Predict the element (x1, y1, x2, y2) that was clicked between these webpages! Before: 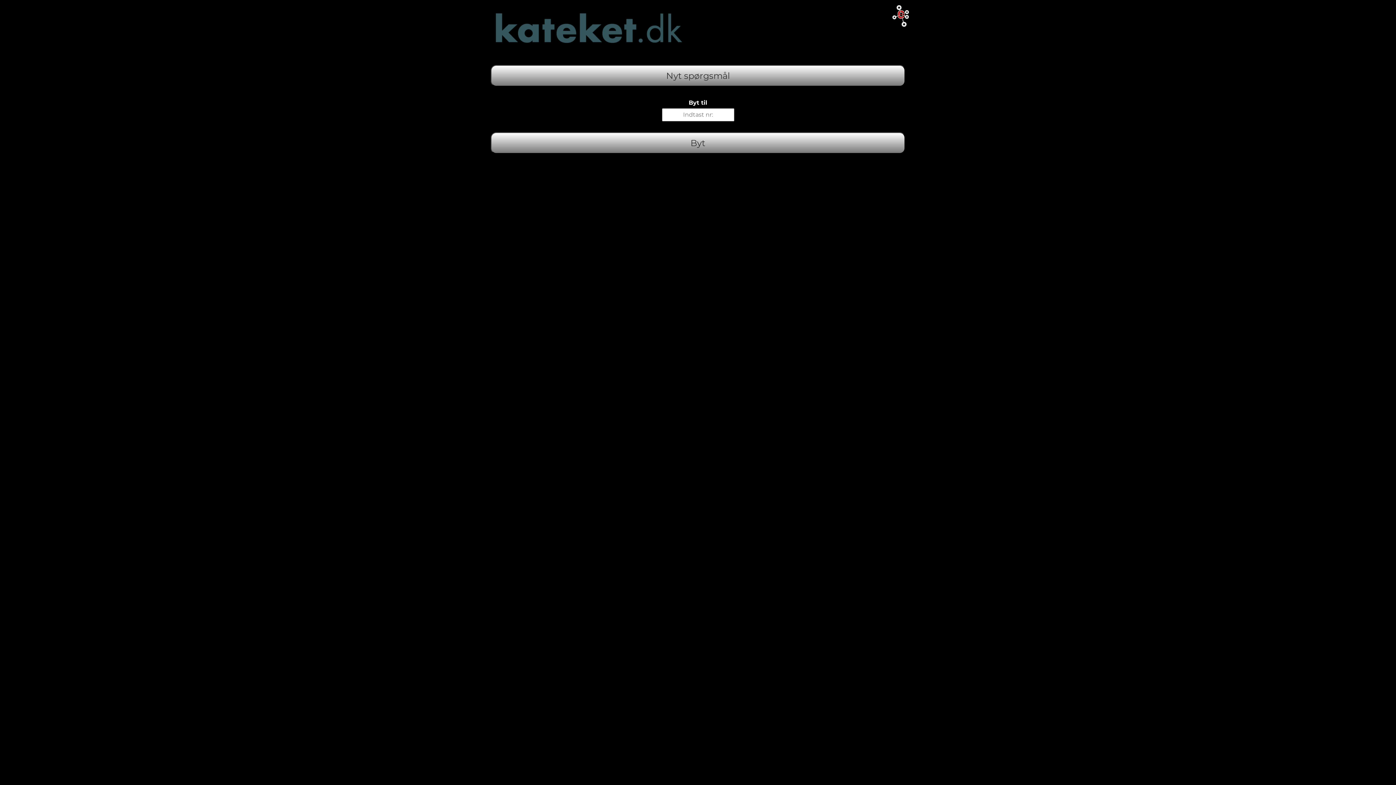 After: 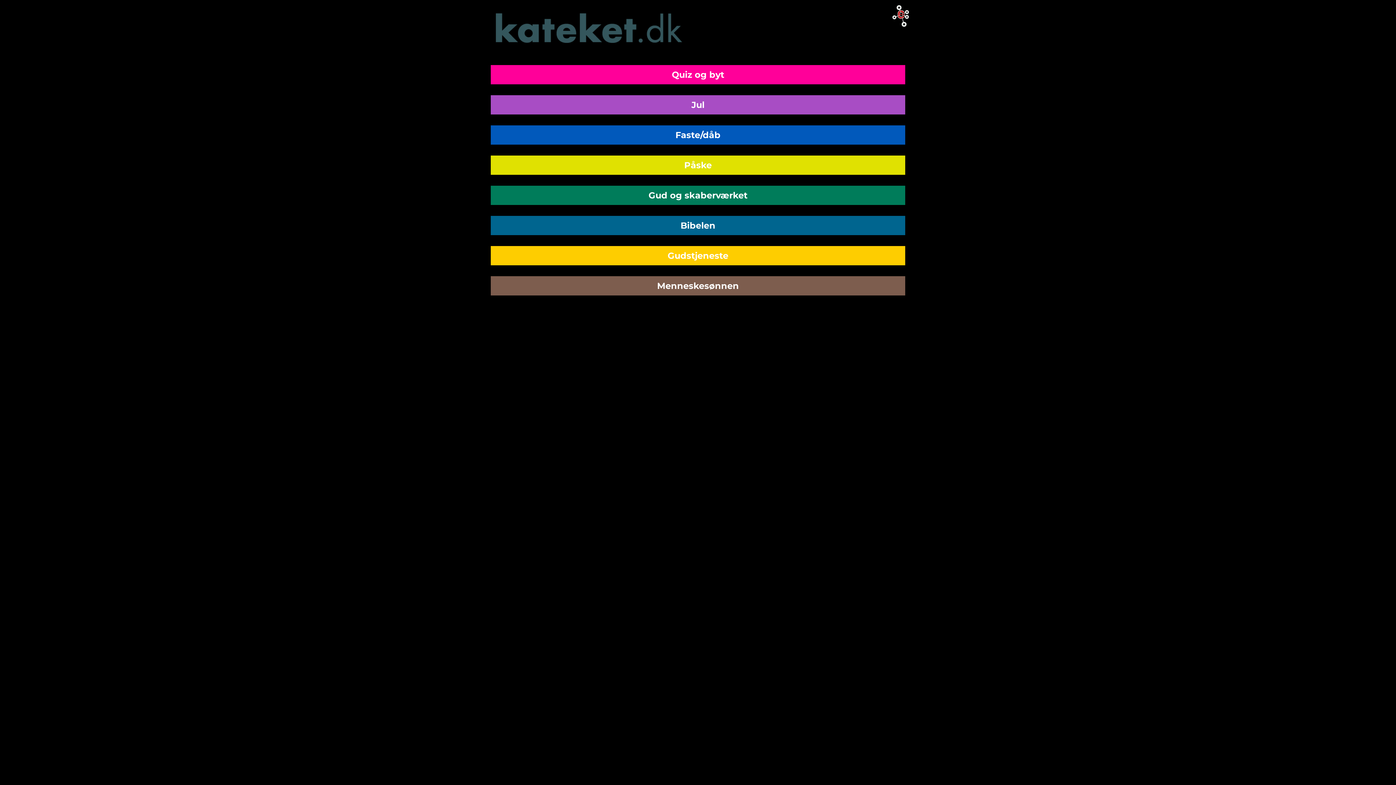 Action: bbox: (490, 7, 686, 46)